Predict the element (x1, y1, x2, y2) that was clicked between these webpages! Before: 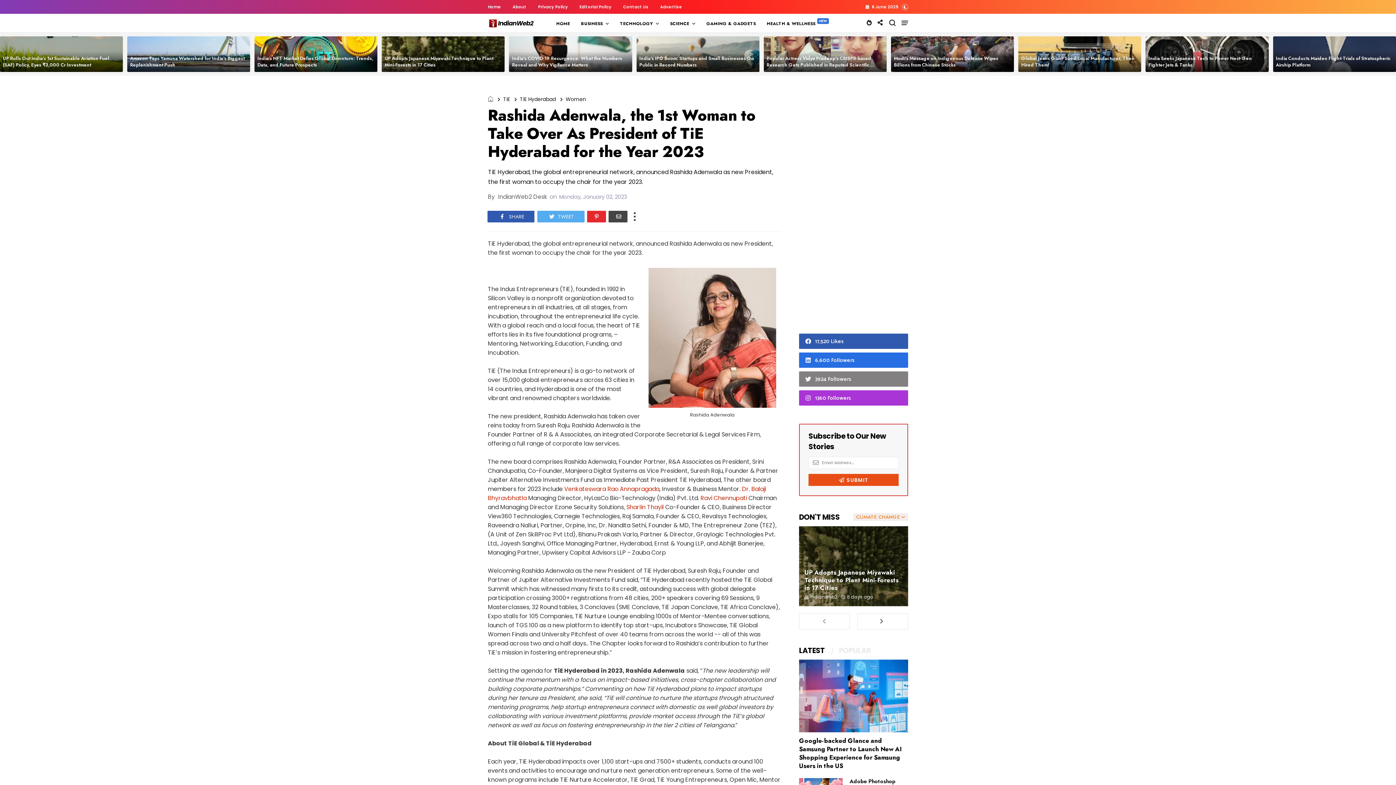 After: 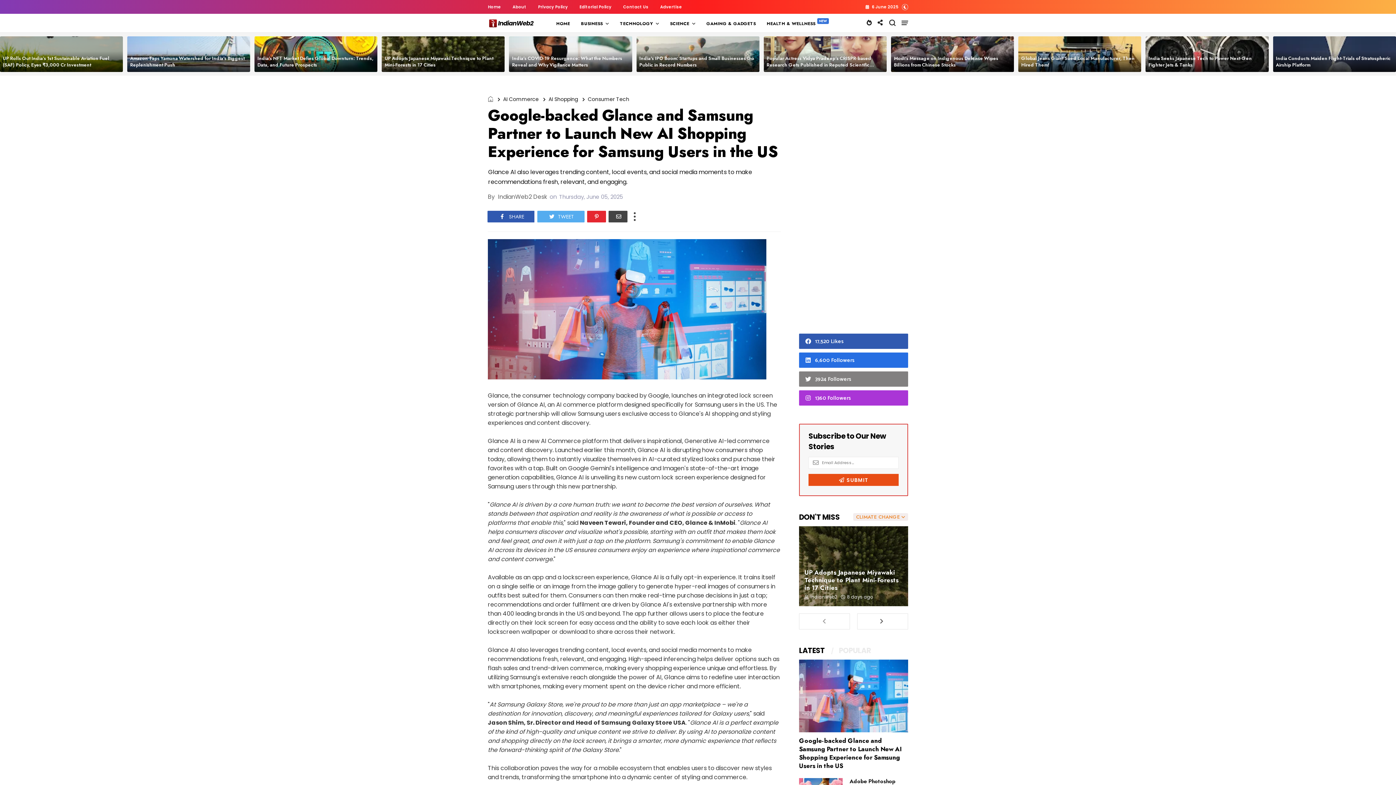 Action: bbox: (799, 736, 901, 770) label: Google-backed Glance and Samsung Partner to Launch New AI Shopping Experience for Samsung Users in the US